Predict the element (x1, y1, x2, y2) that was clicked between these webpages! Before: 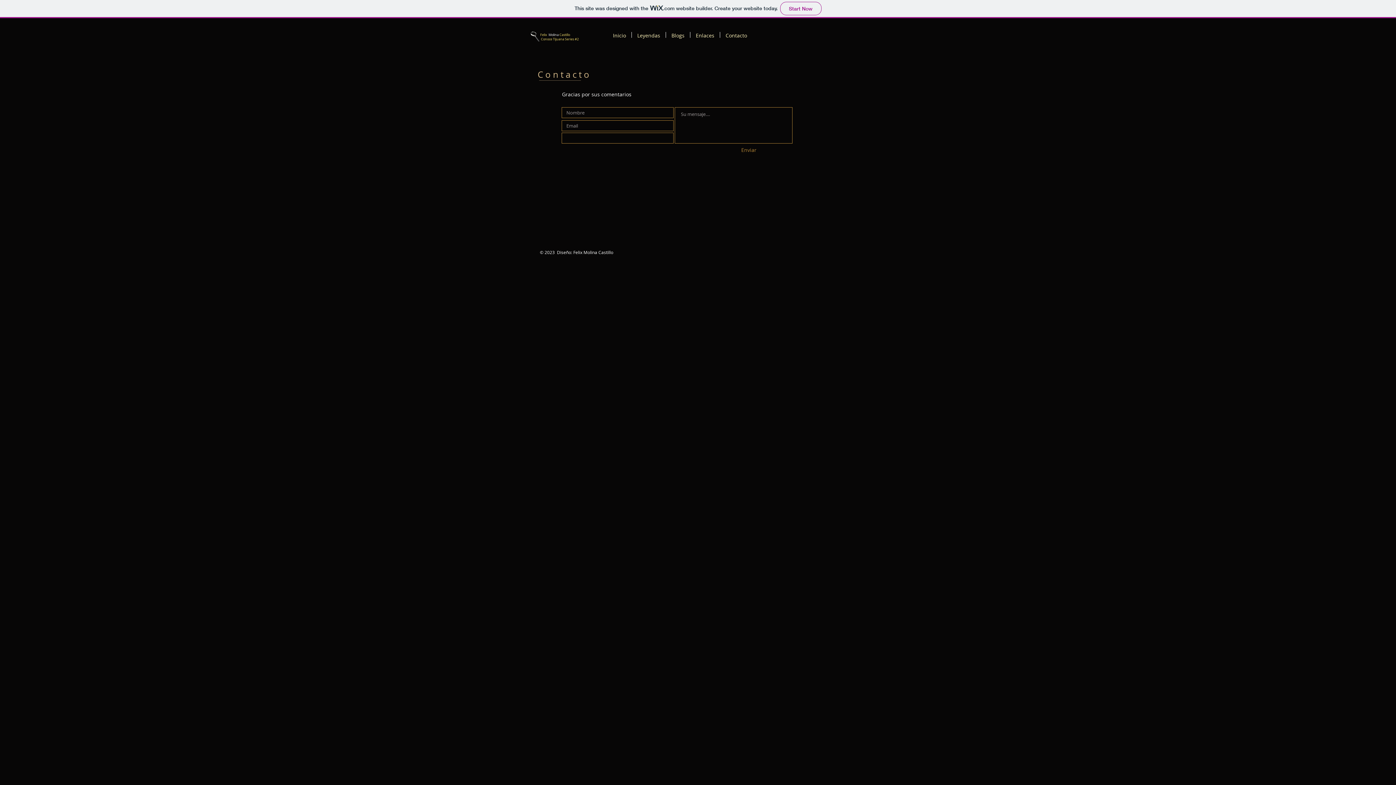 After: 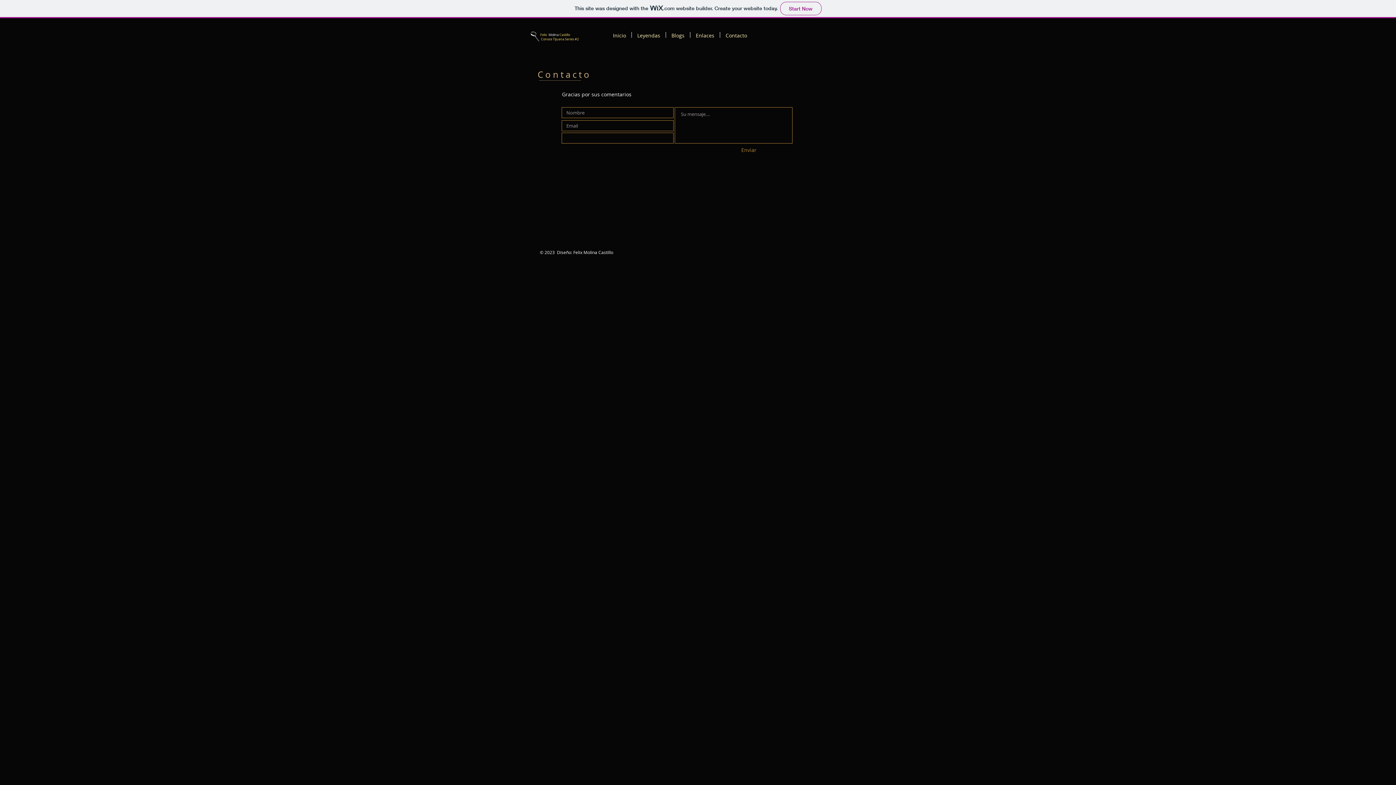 Action: label: Contacto bbox: (720, 32, 752, 37)